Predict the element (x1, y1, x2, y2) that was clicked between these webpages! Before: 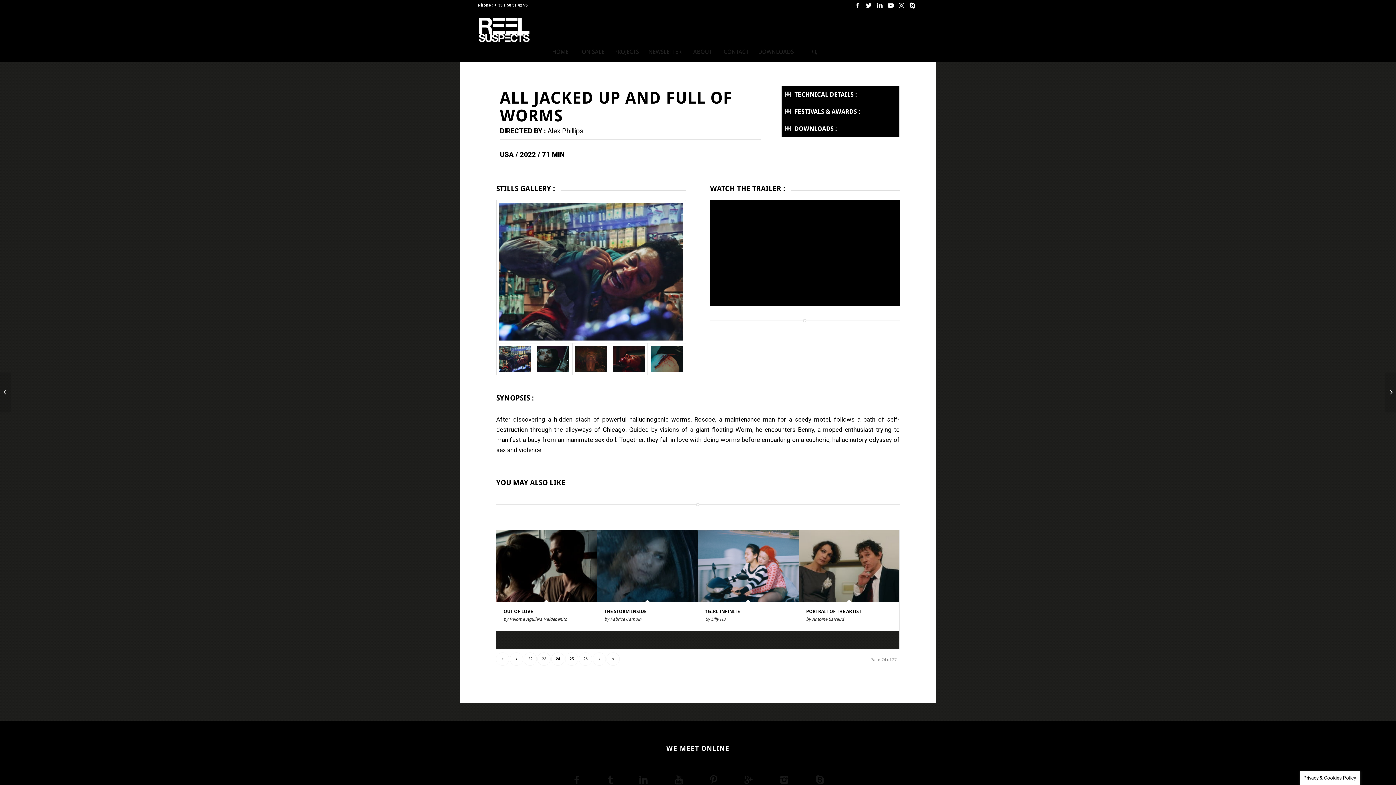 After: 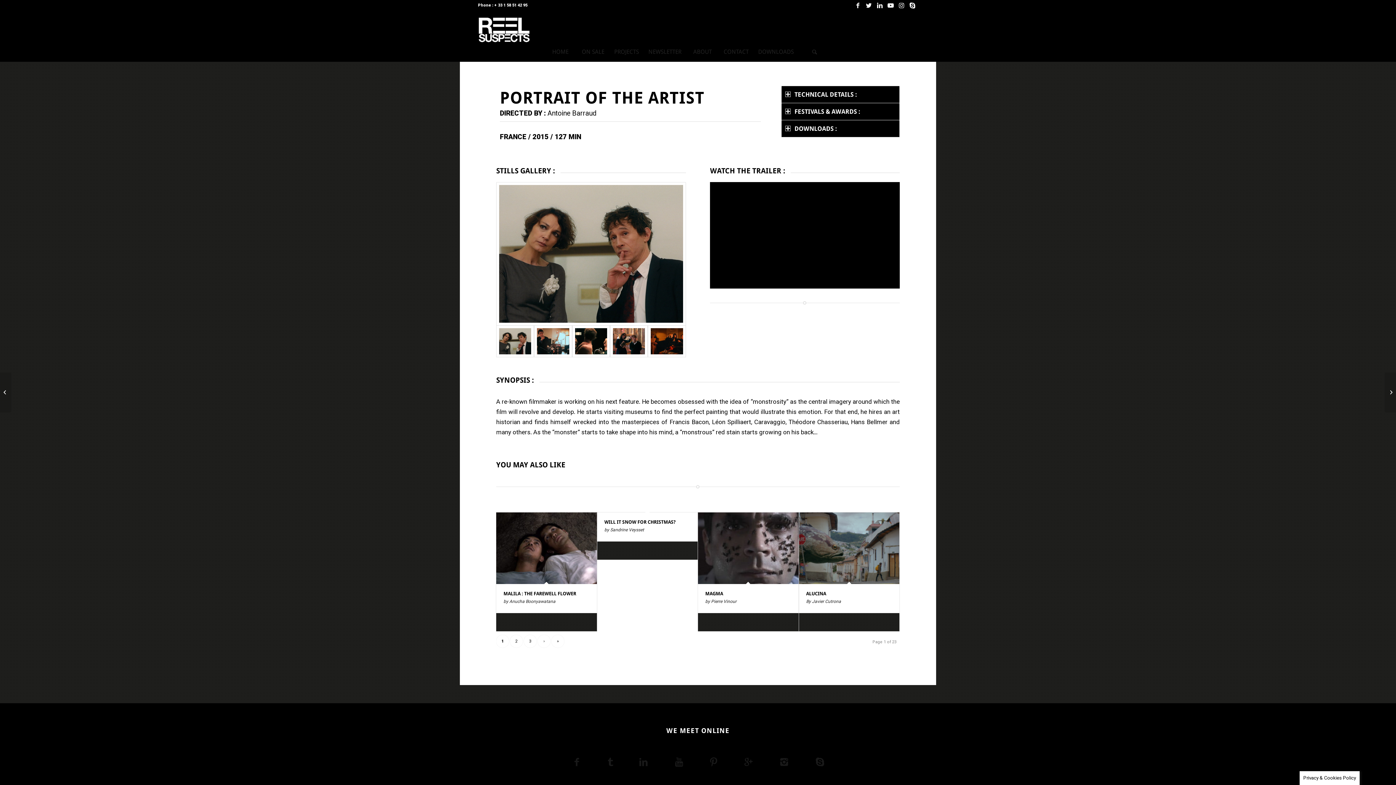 Action: bbox: (799, 530, 899, 602)